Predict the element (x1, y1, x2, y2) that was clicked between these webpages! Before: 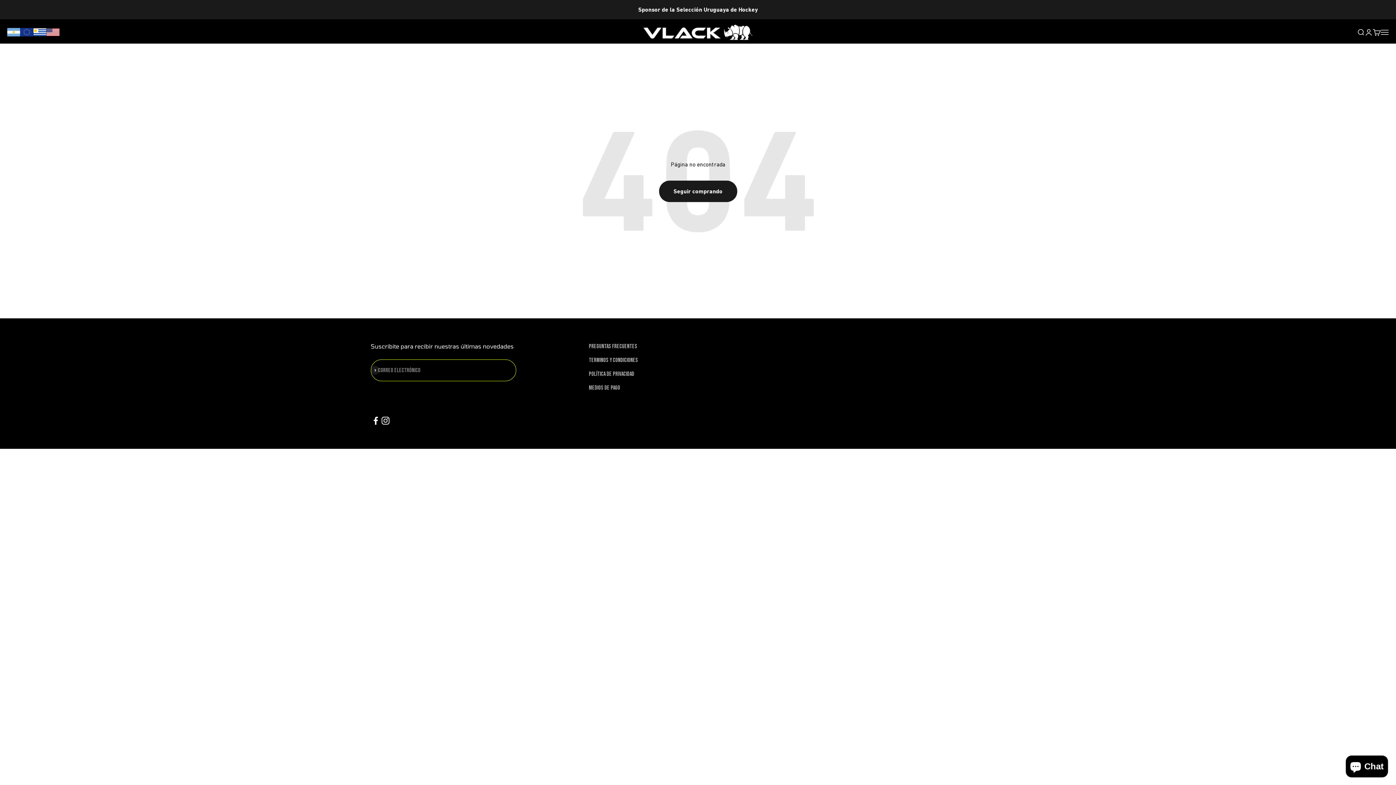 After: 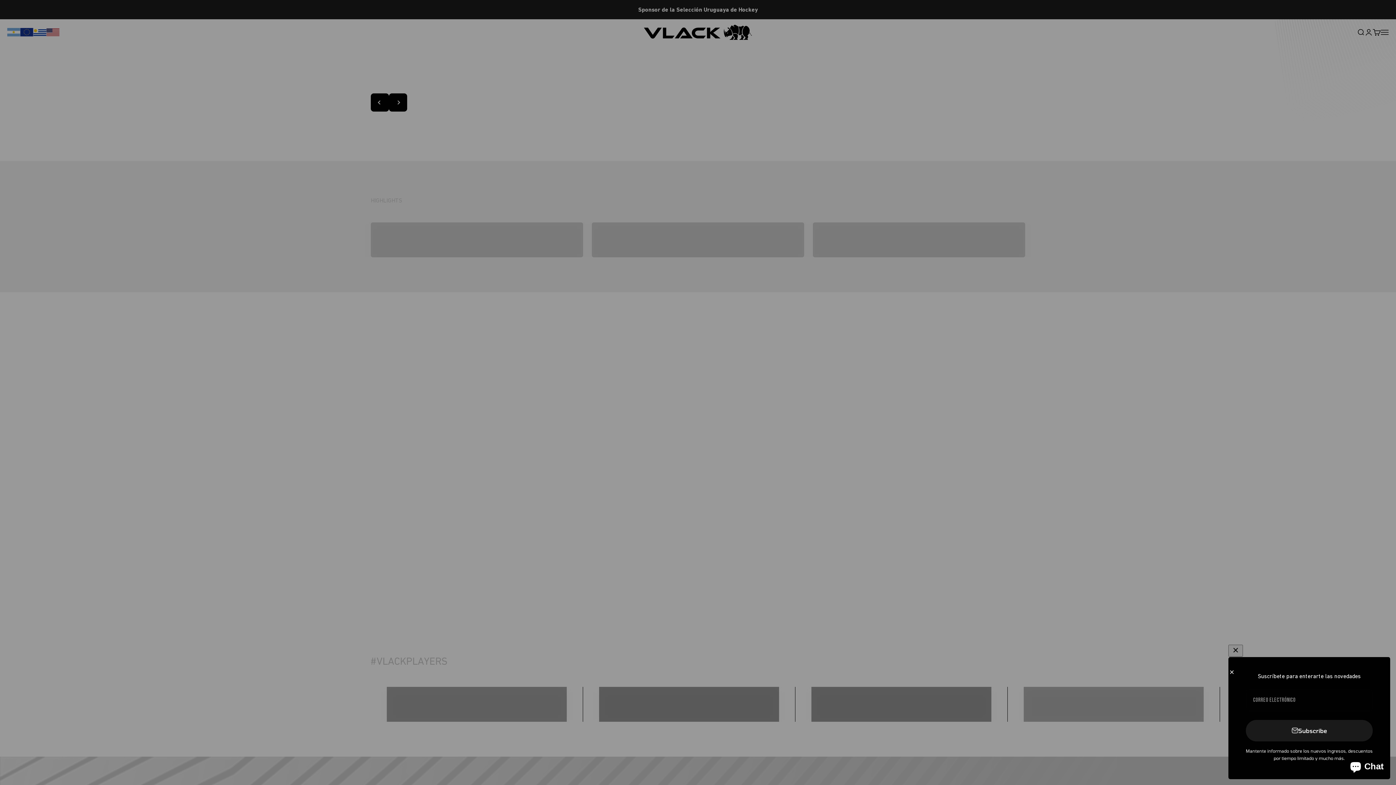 Action: bbox: (643, 24, 752, 40) label: VLACK HOCKEY URUGUAY